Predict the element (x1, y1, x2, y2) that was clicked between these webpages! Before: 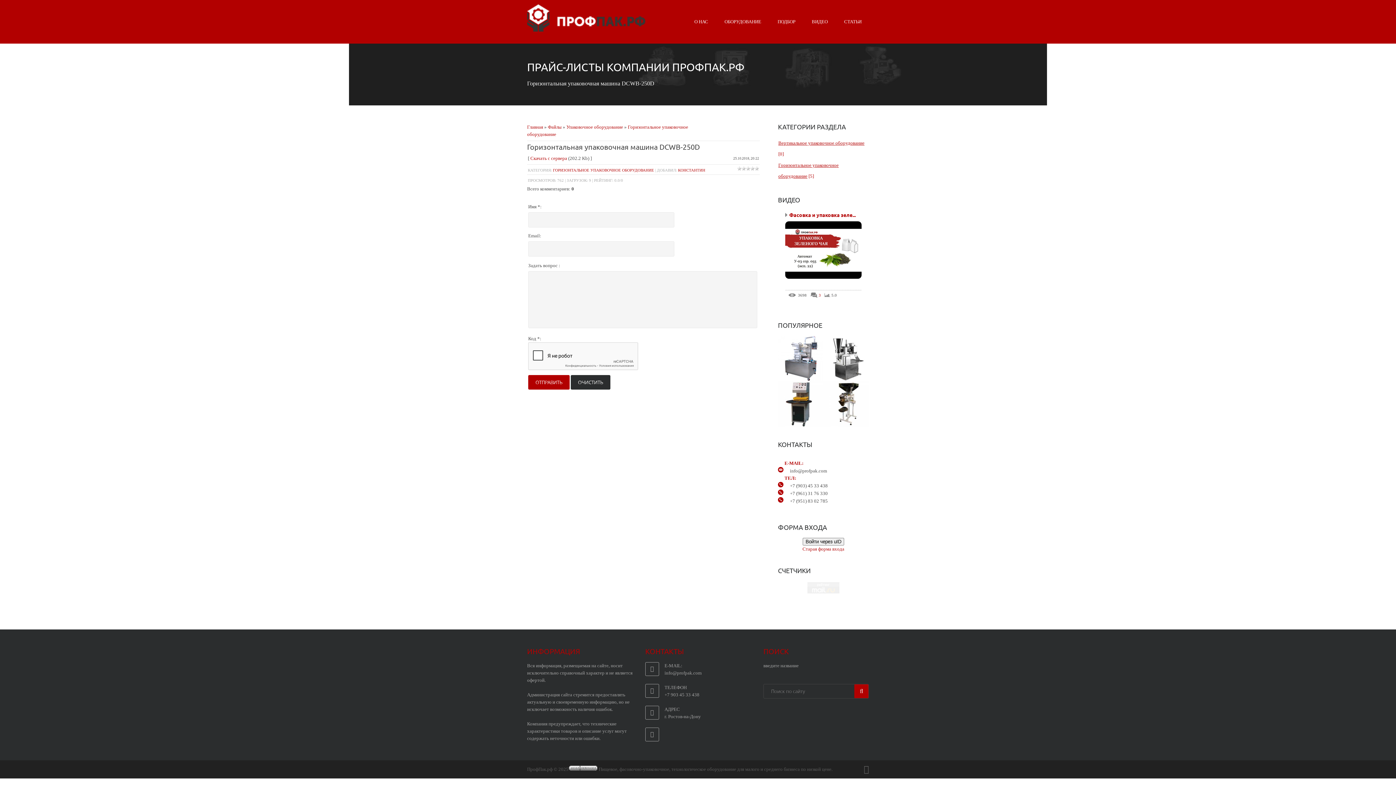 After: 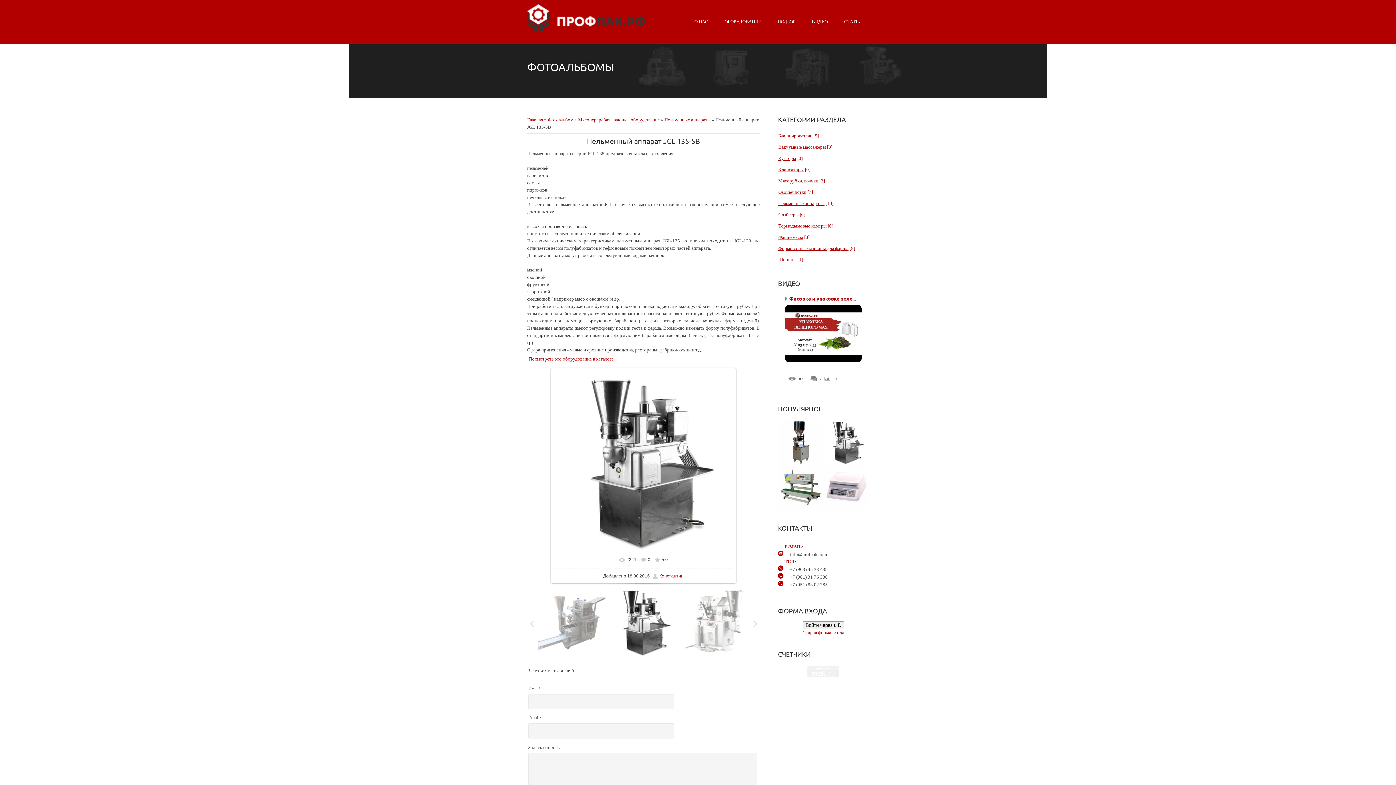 Action: bbox: (823, 335, 869, 381)